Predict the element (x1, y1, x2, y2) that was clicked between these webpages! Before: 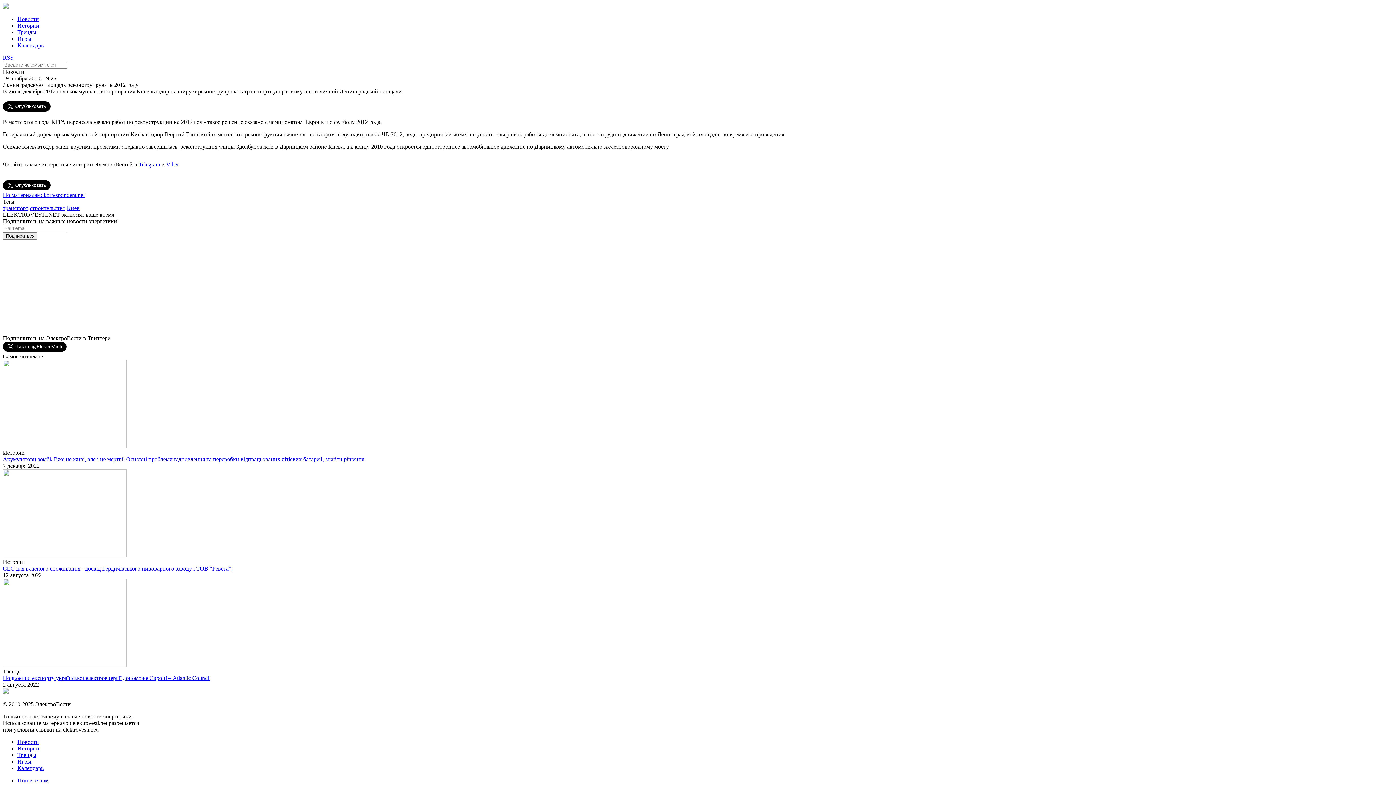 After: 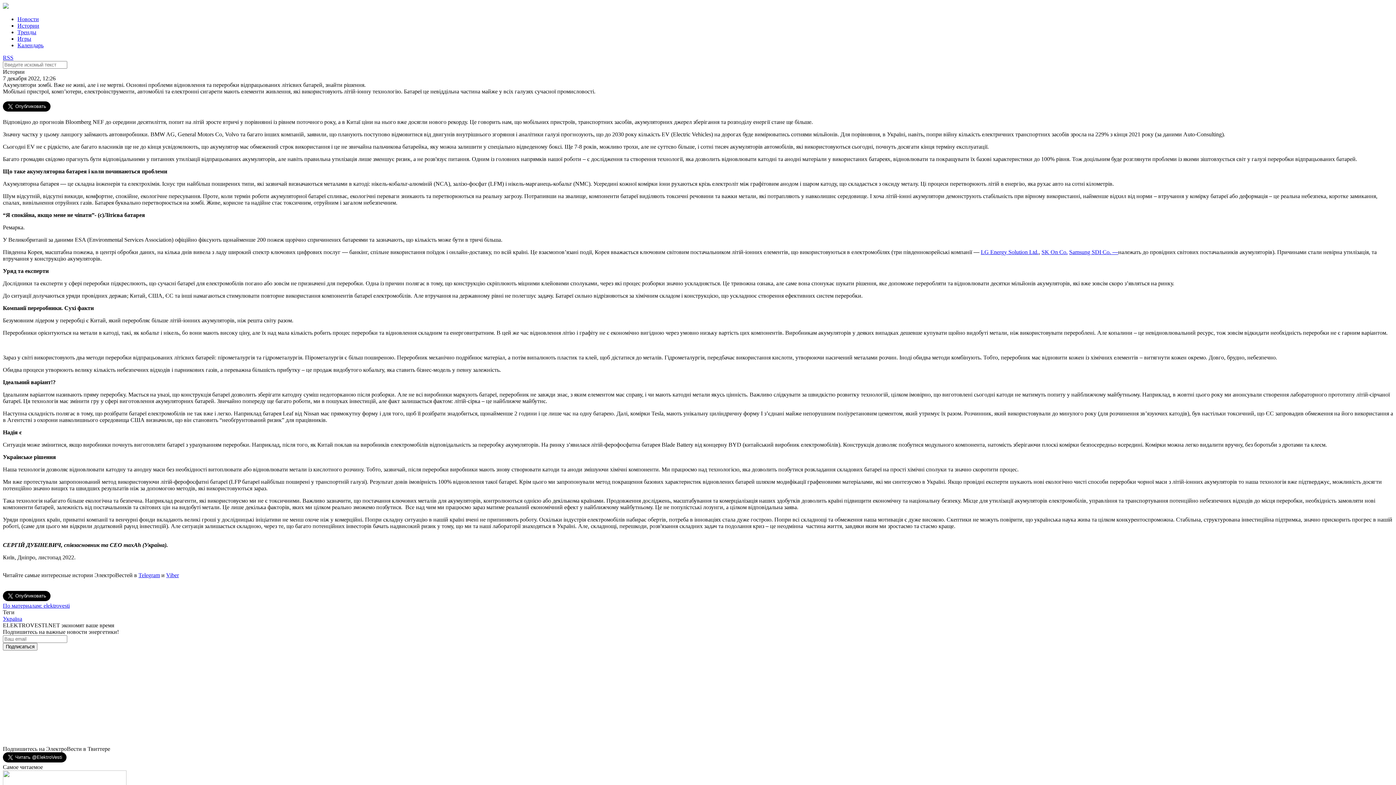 Action: bbox: (2, 443, 126, 449)